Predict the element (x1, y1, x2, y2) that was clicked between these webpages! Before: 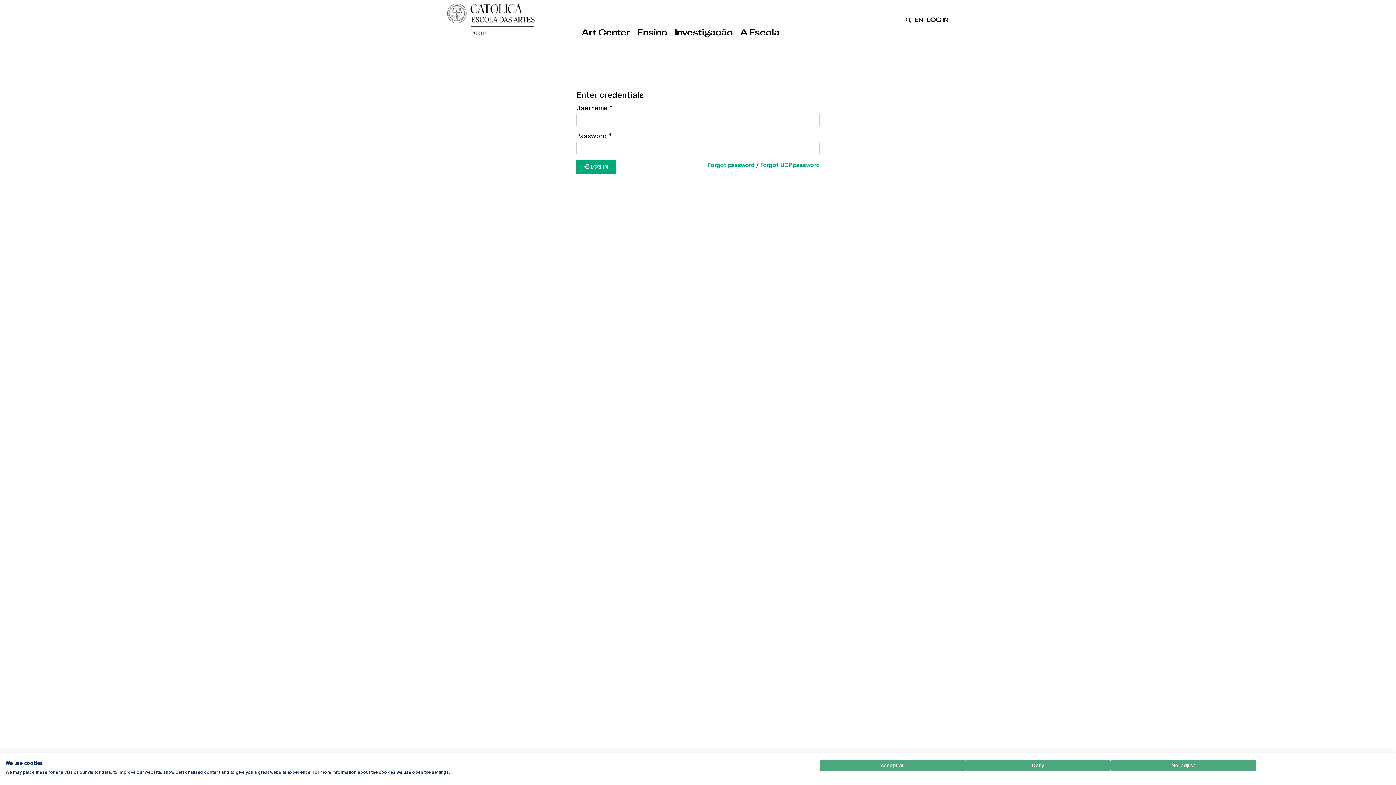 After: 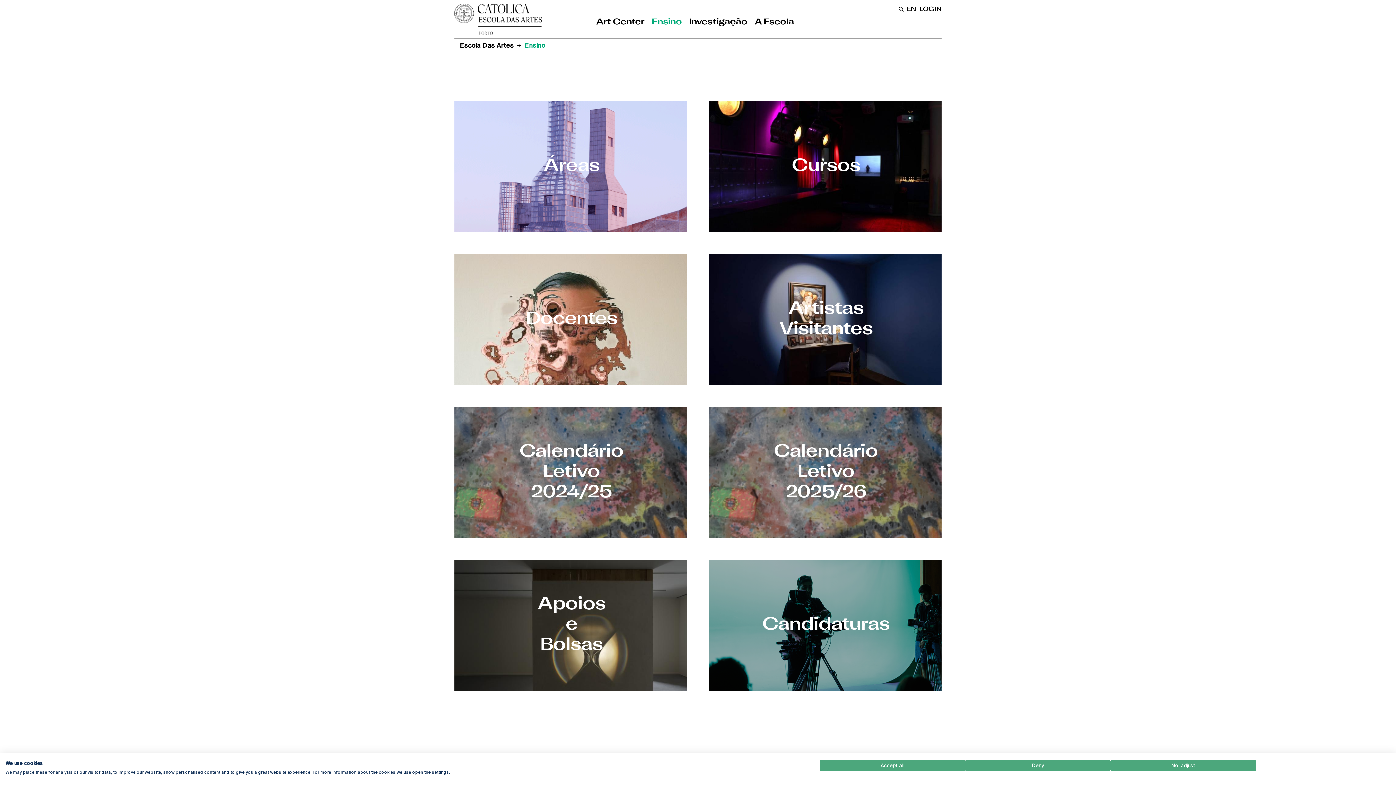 Action: bbox: (633, 27, 671, 42) label: Ensino